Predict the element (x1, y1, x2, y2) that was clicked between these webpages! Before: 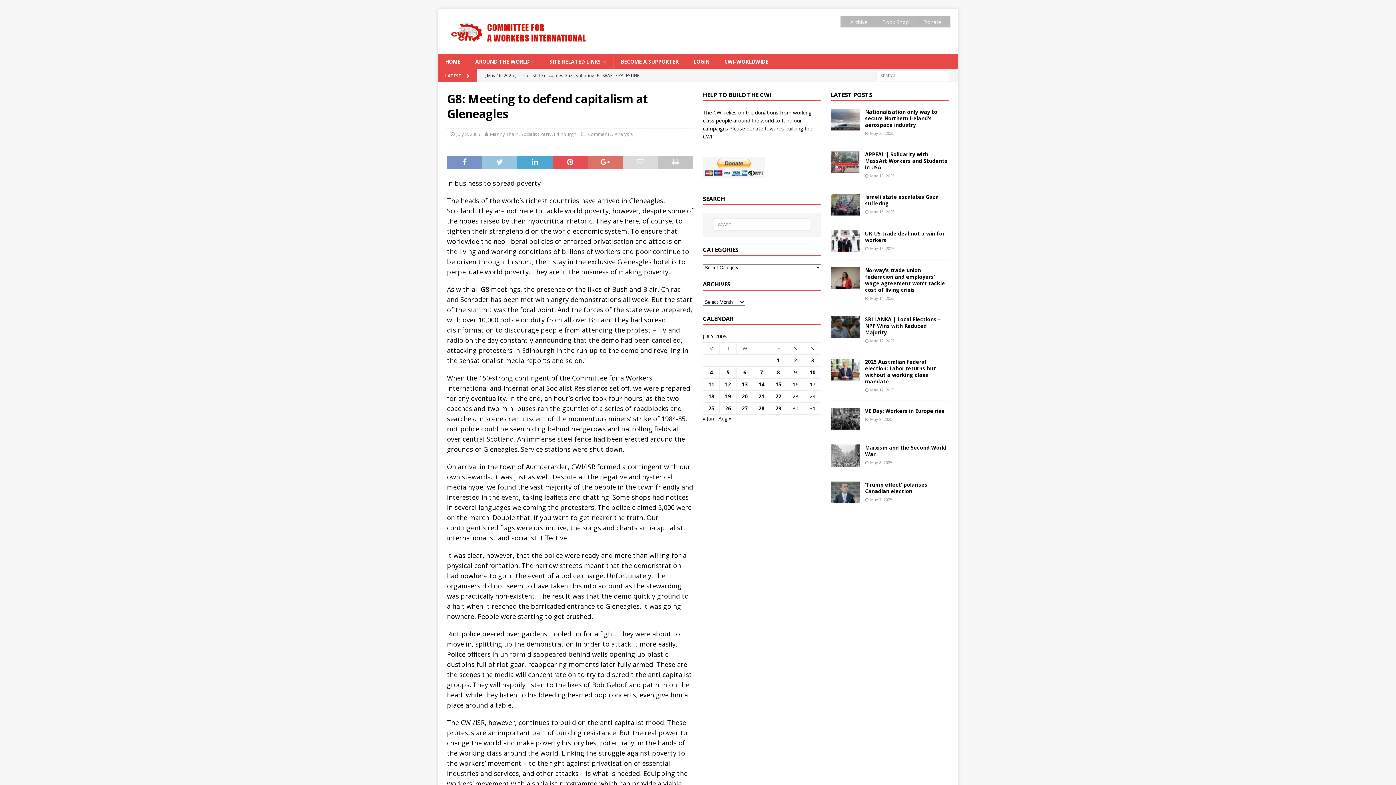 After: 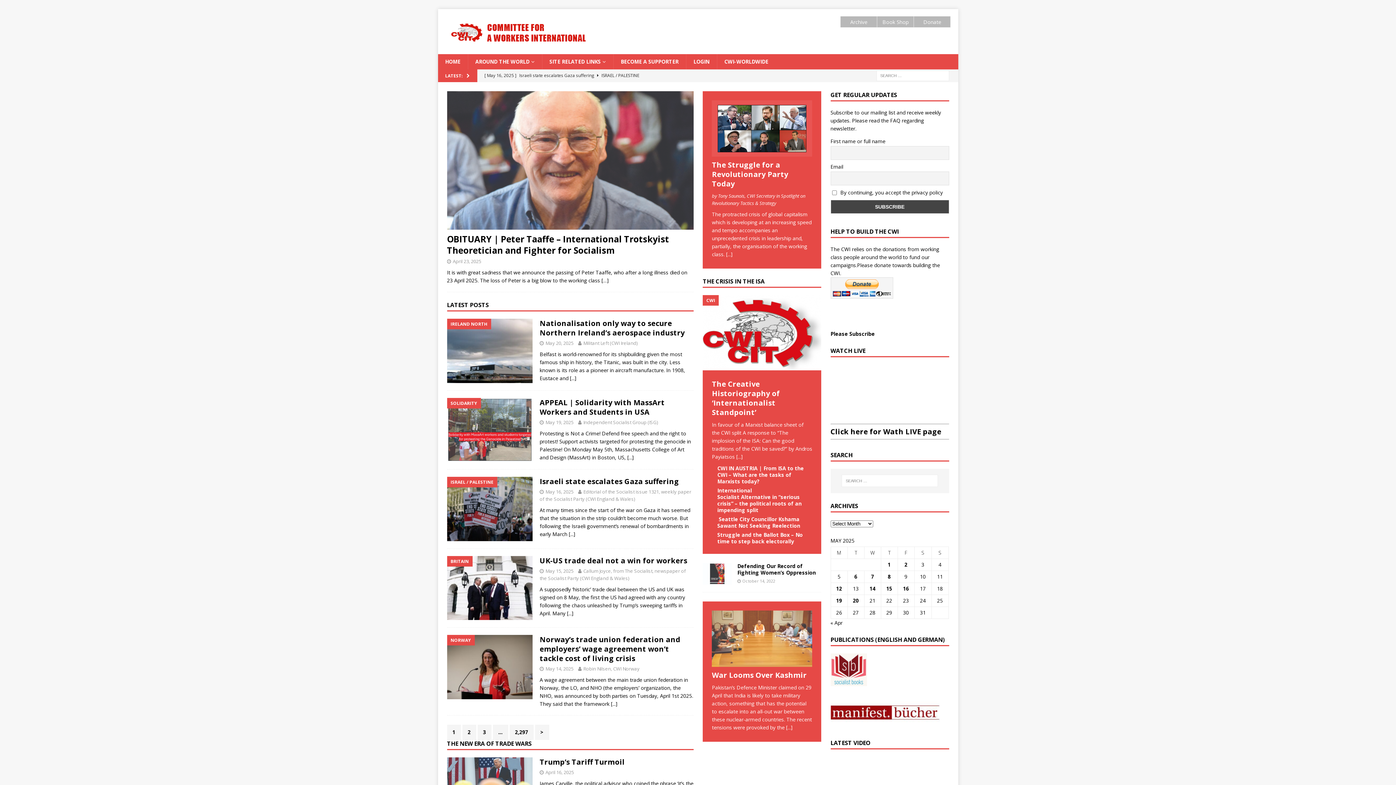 Action: label: SITE RELATED LINKS bbox: (542, 54, 613, 69)